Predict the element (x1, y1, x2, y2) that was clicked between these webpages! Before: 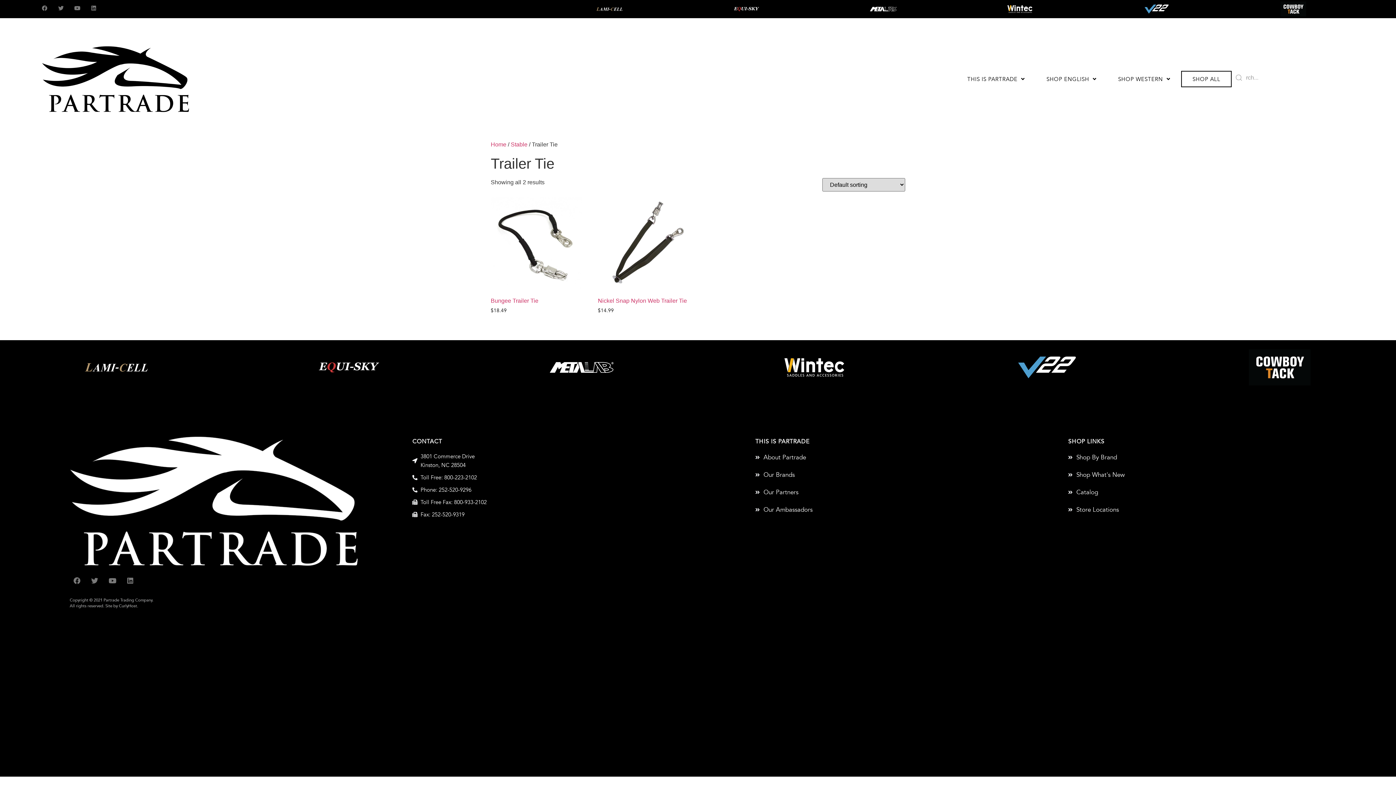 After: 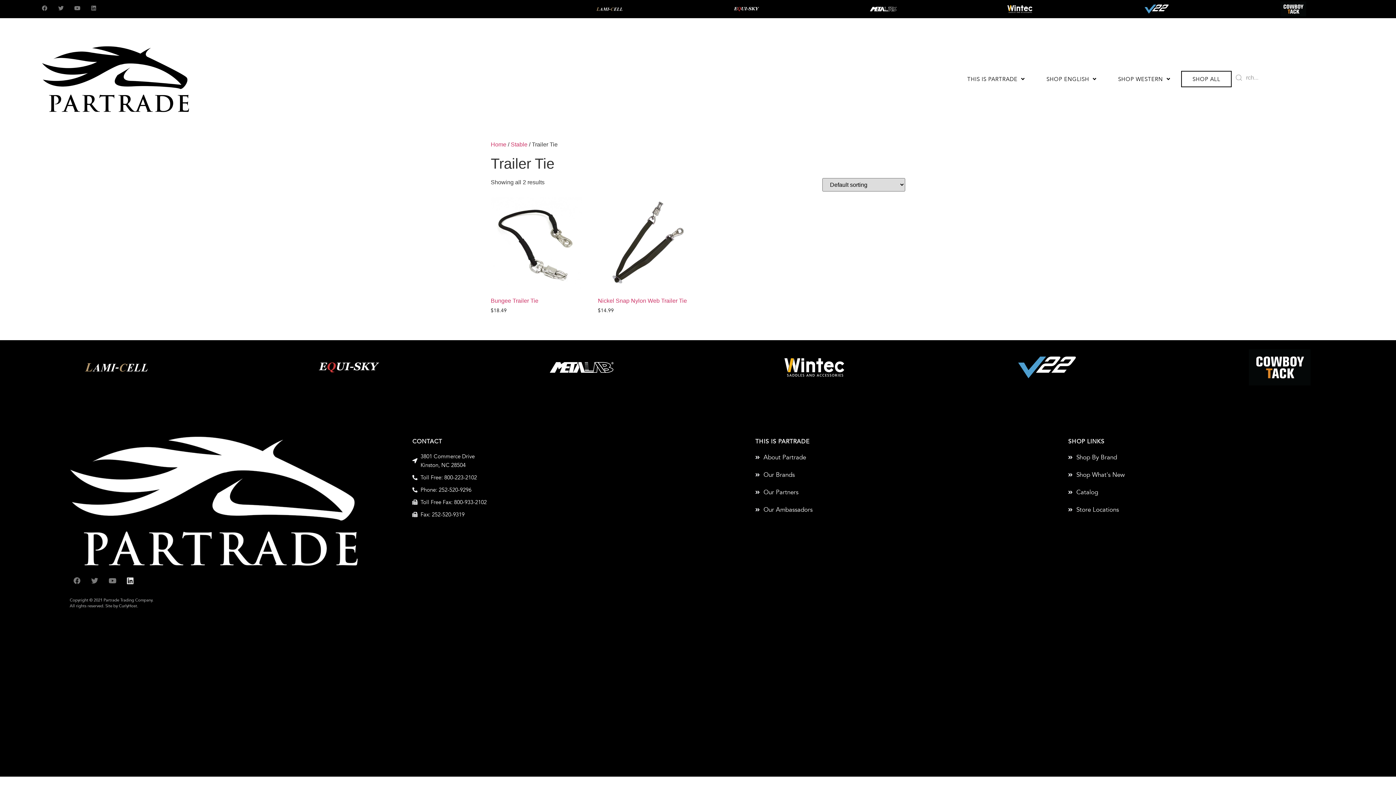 Action: bbox: (126, 577, 133, 584) label: Linkedin